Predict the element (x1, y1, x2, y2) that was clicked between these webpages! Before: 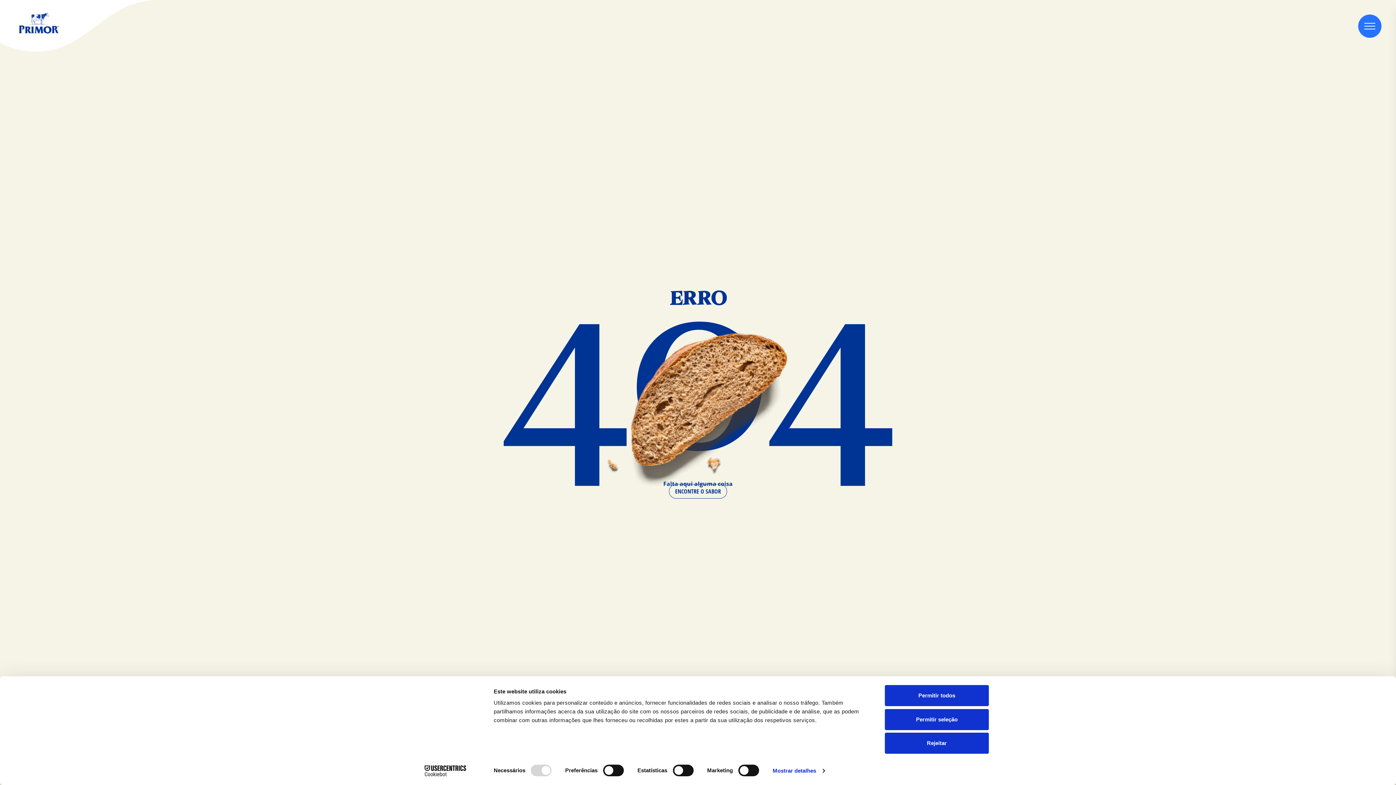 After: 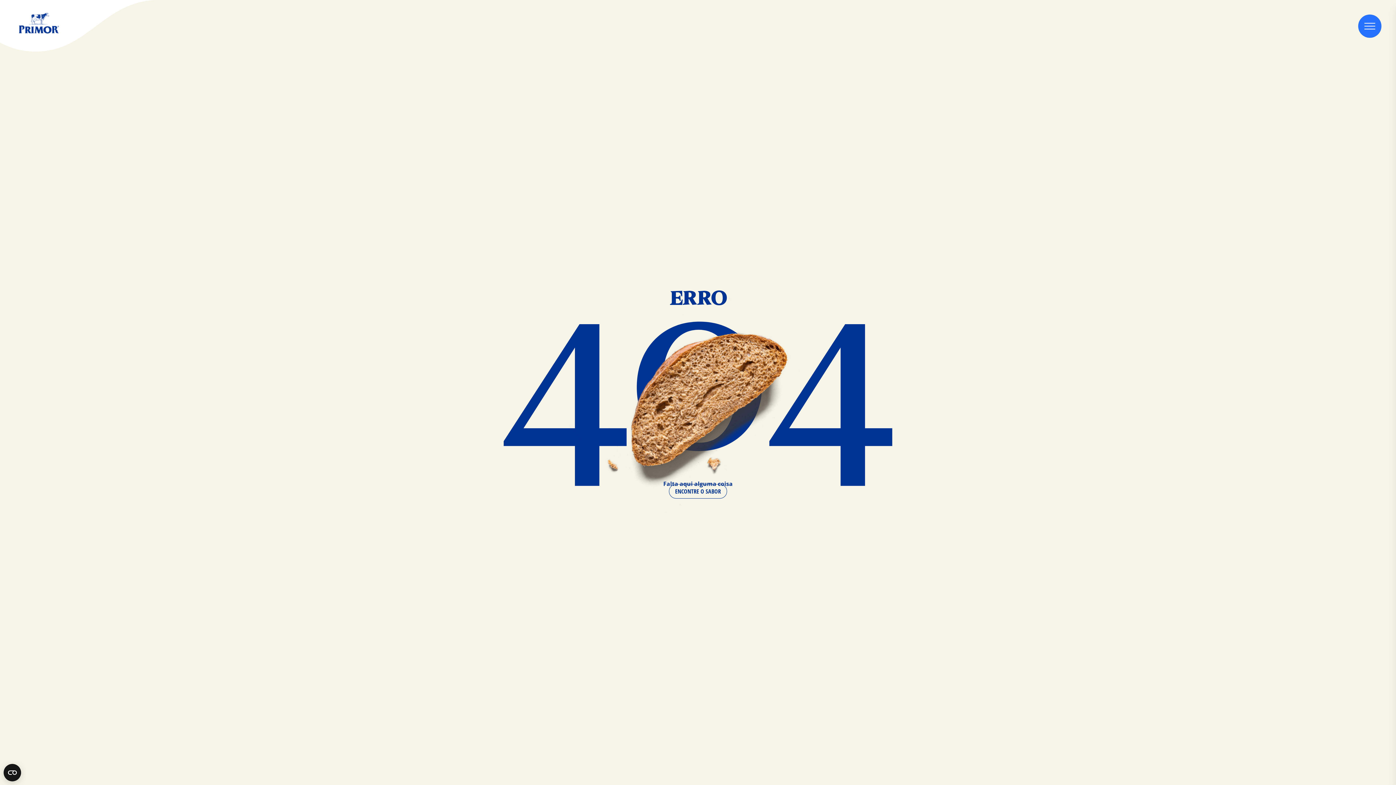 Action: label: Permitir todos bbox: (885, 685, 989, 706)